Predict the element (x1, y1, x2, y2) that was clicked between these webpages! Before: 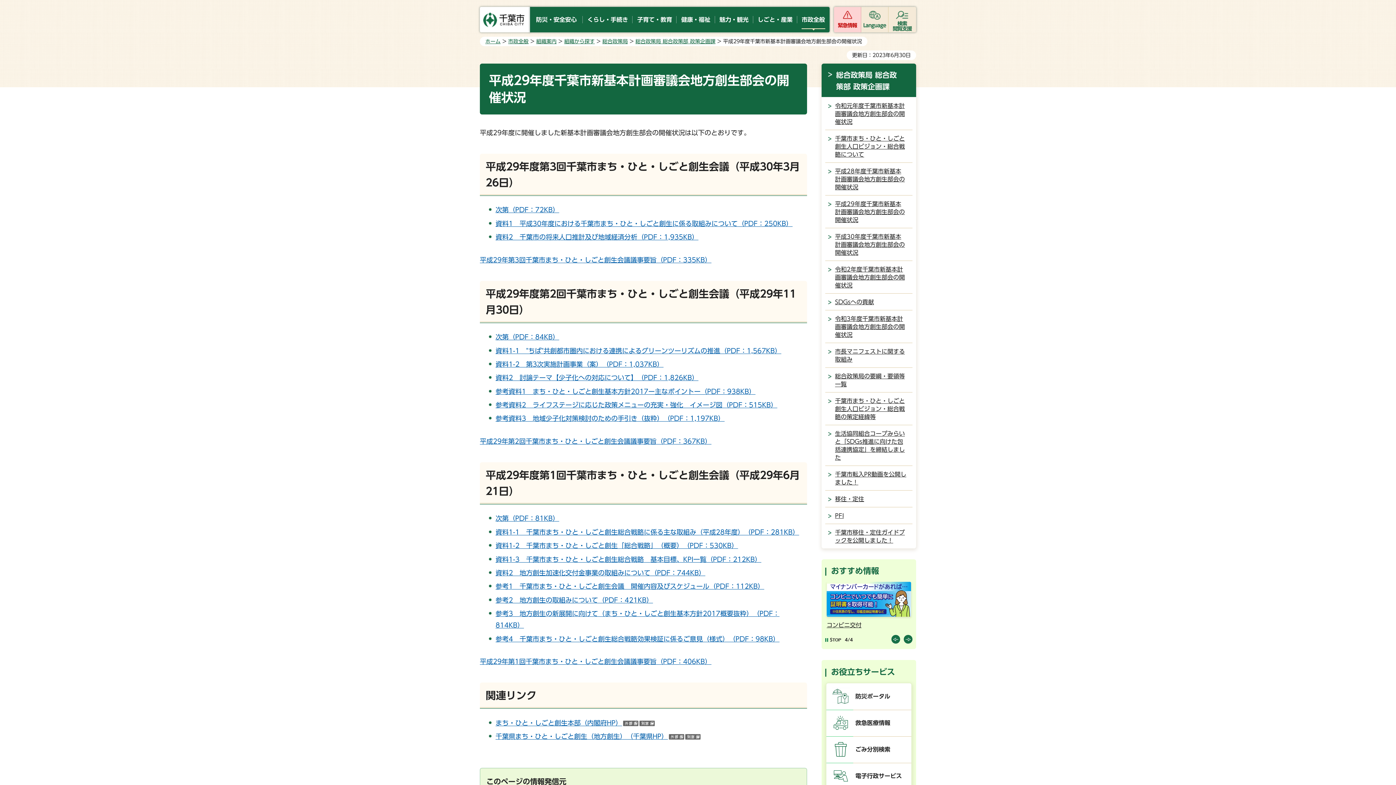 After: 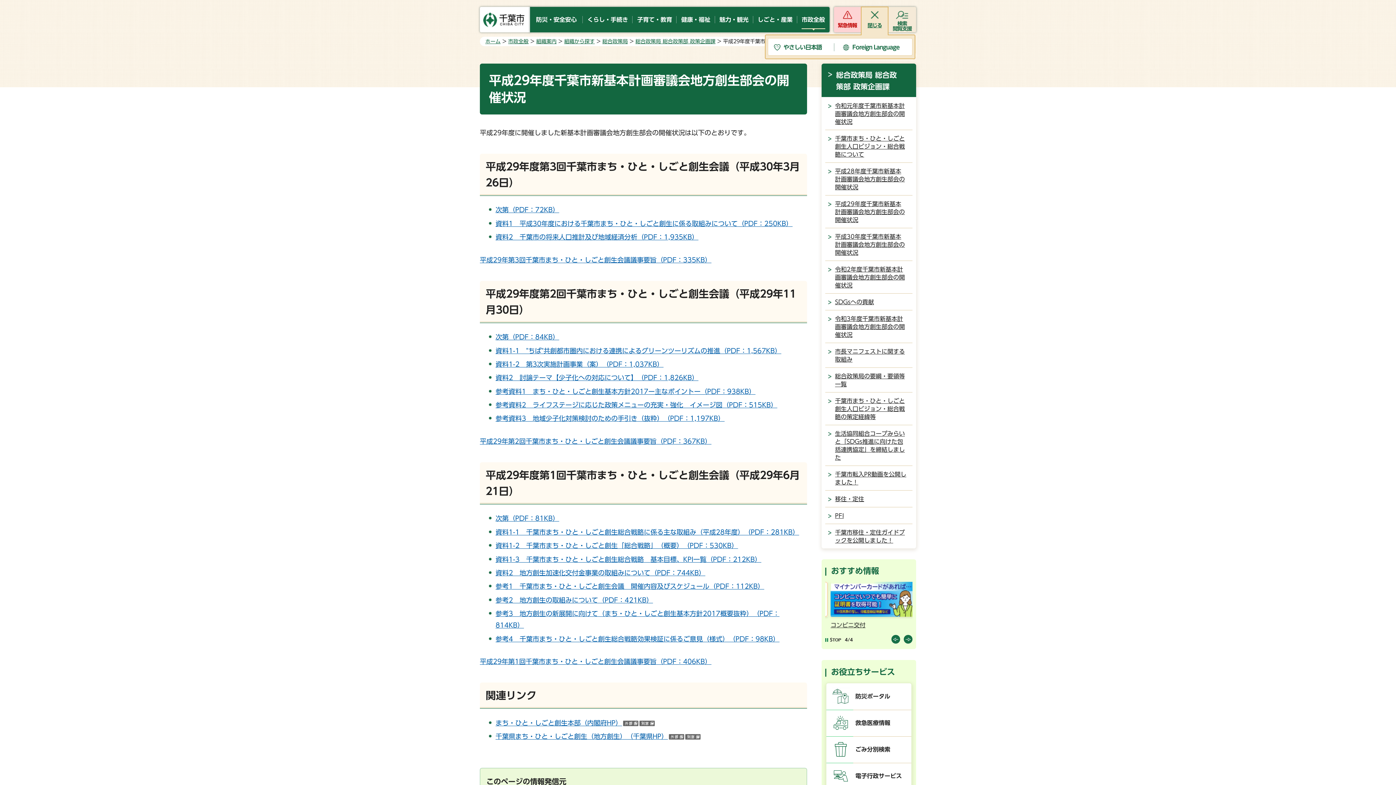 Action: label: Language bbox: (861, 6, 888, 32)